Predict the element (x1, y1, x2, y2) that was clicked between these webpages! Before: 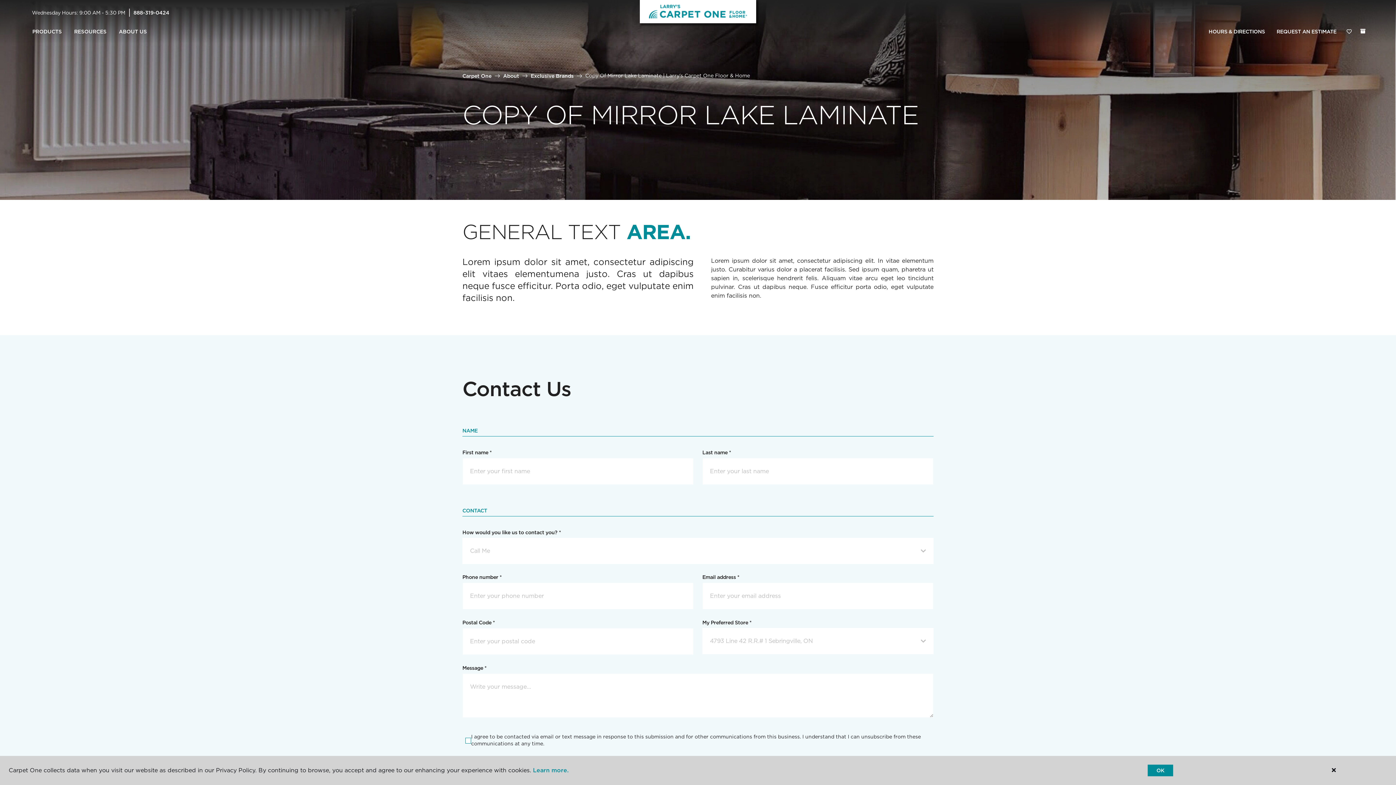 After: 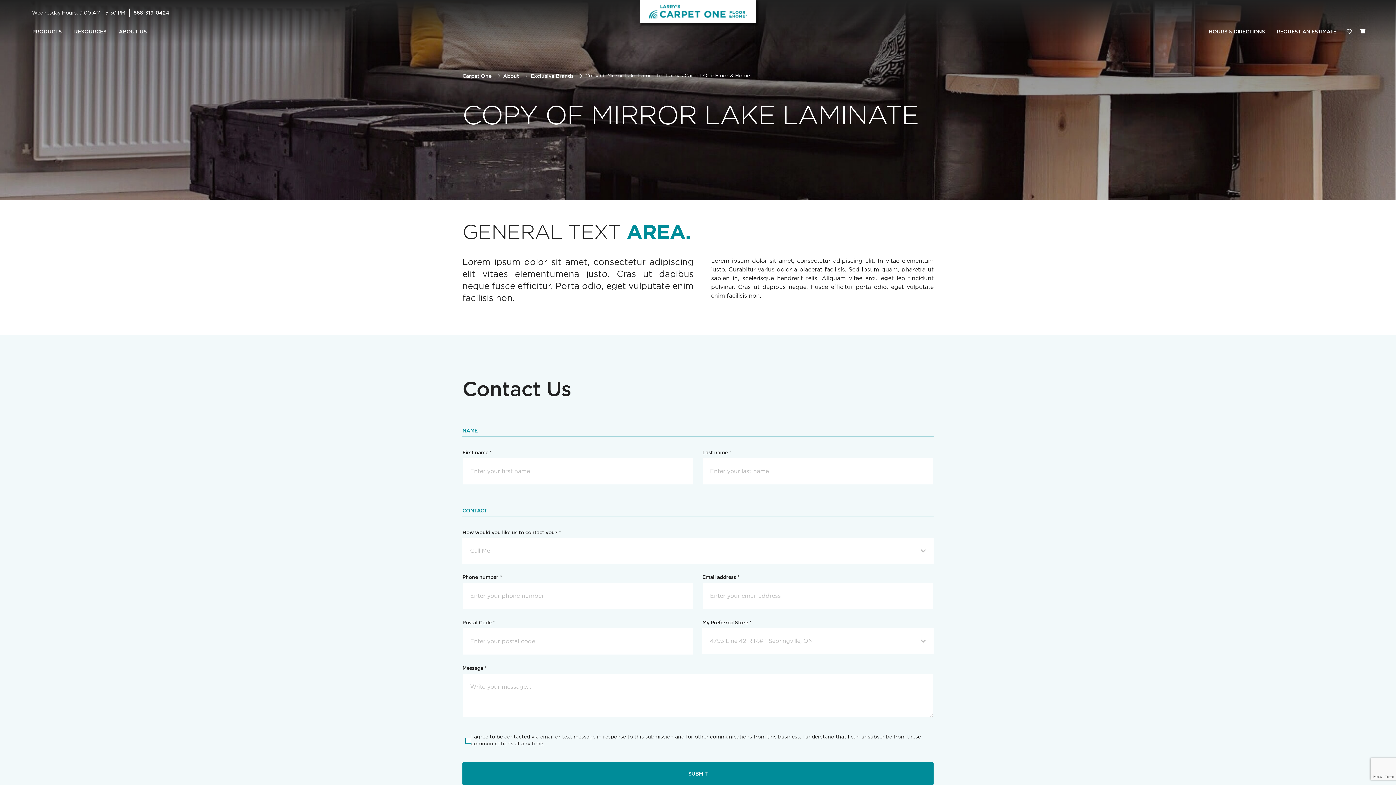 Action: bbox: (1148, 765, 1173, 776) label: OK